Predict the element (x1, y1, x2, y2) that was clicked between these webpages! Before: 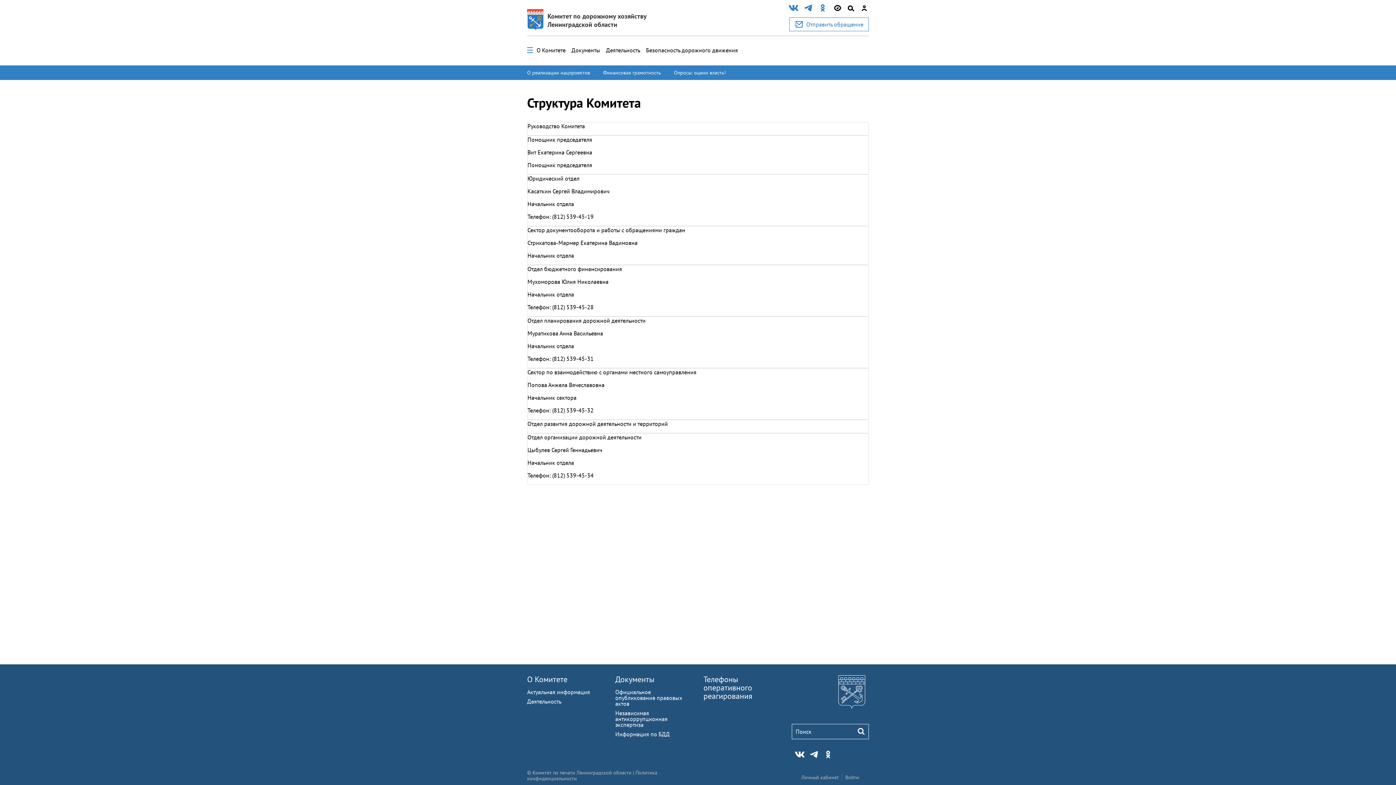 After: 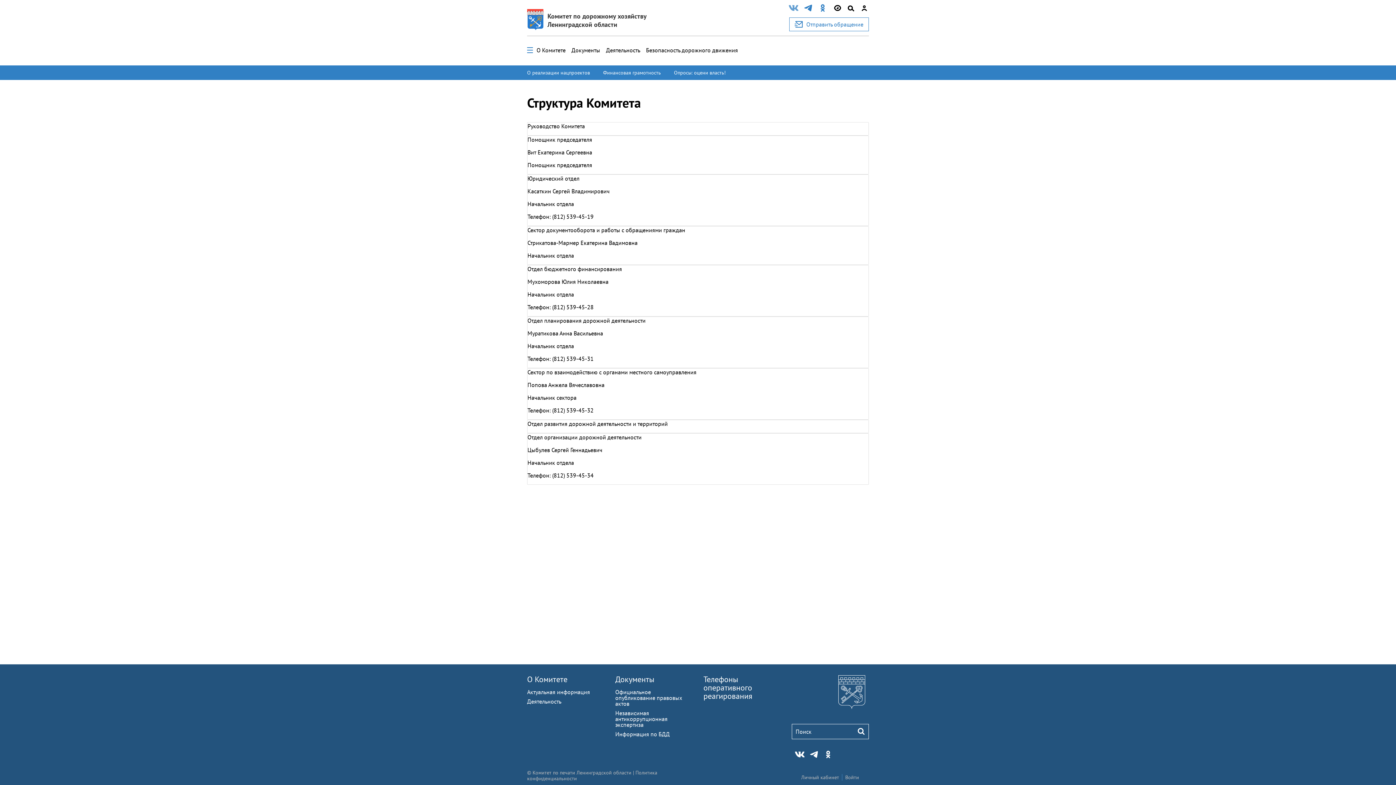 Action: bbox: (789, 3, 798, 13)